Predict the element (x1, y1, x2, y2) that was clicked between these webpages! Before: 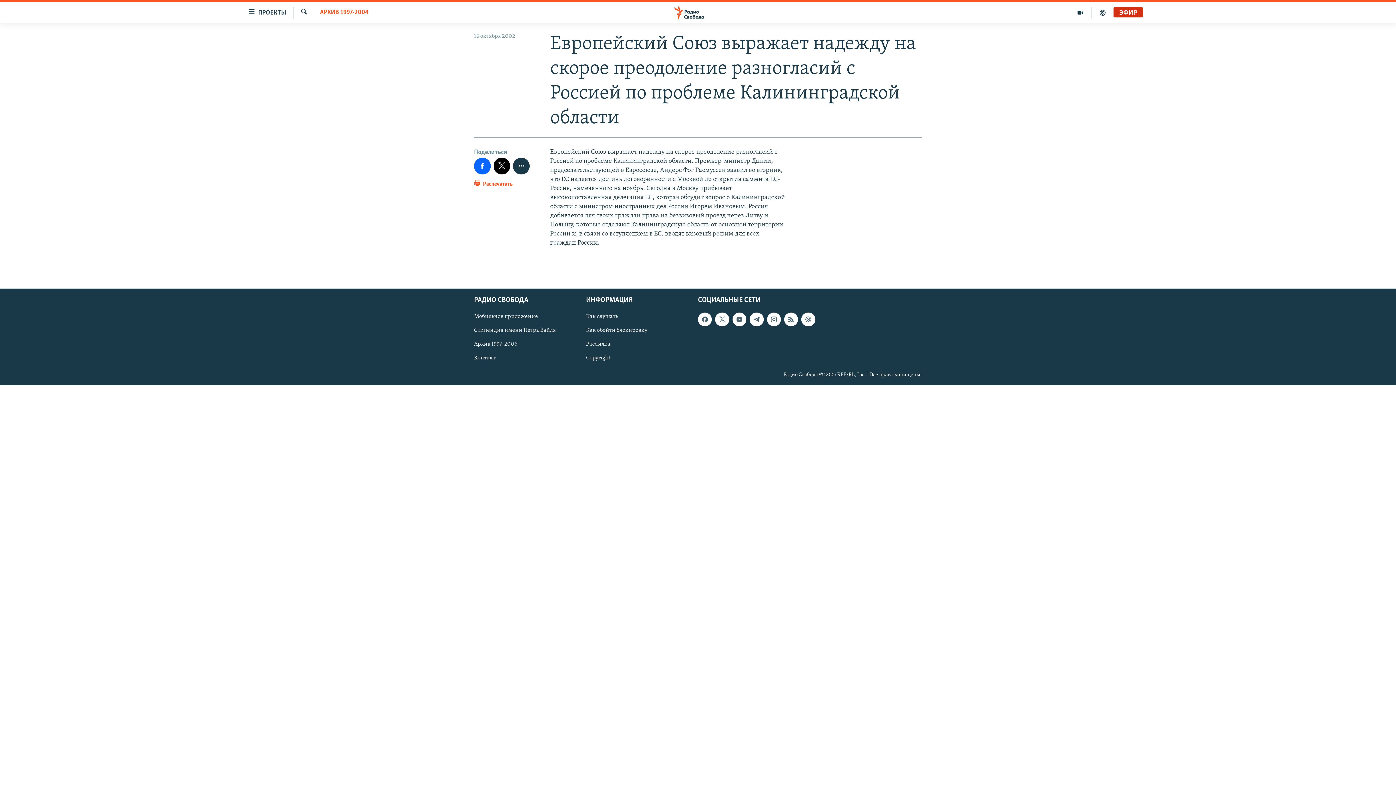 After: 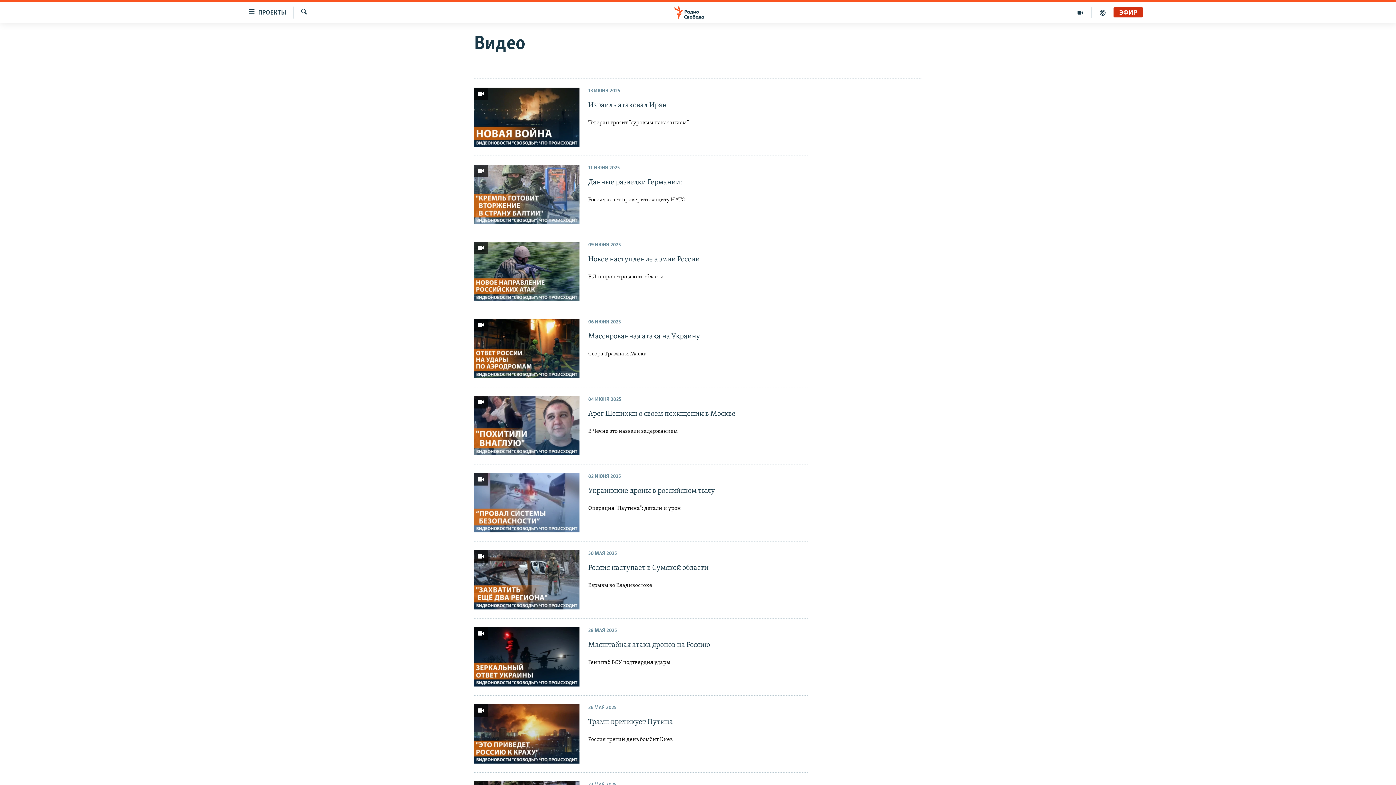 Action: bbox: (1069, 7, 1092, 17)